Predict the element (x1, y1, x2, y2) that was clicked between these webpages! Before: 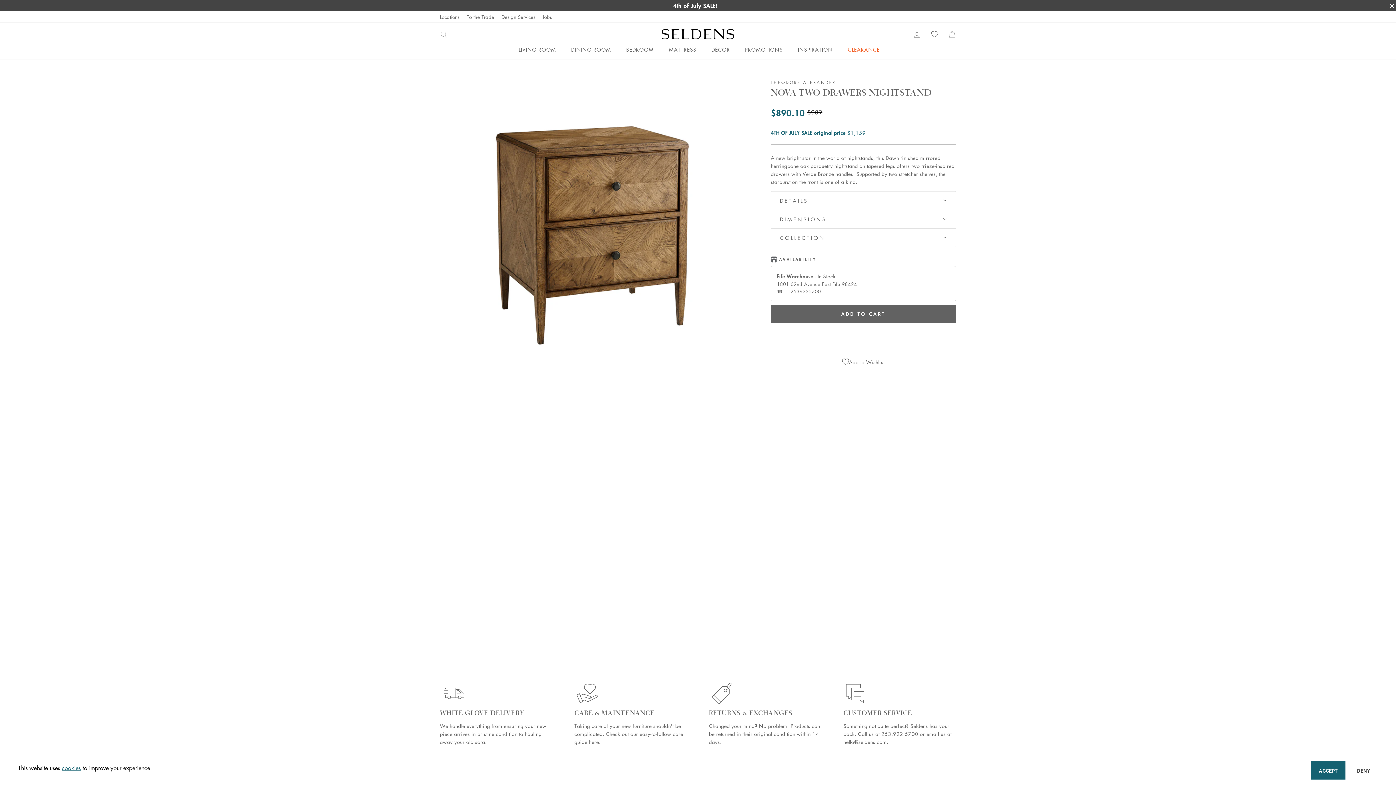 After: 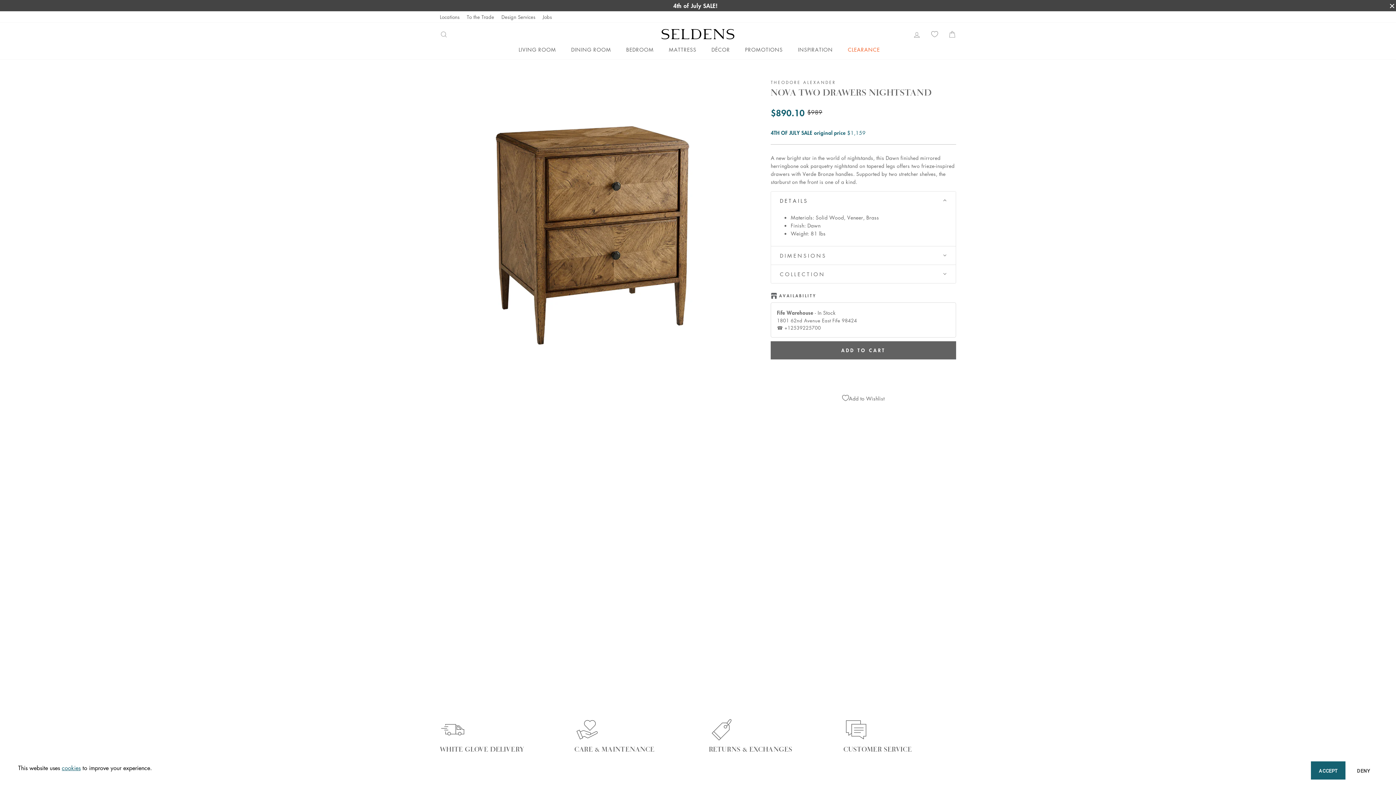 Action: label: DETAILS bbox: (771, 159, 955, 178)